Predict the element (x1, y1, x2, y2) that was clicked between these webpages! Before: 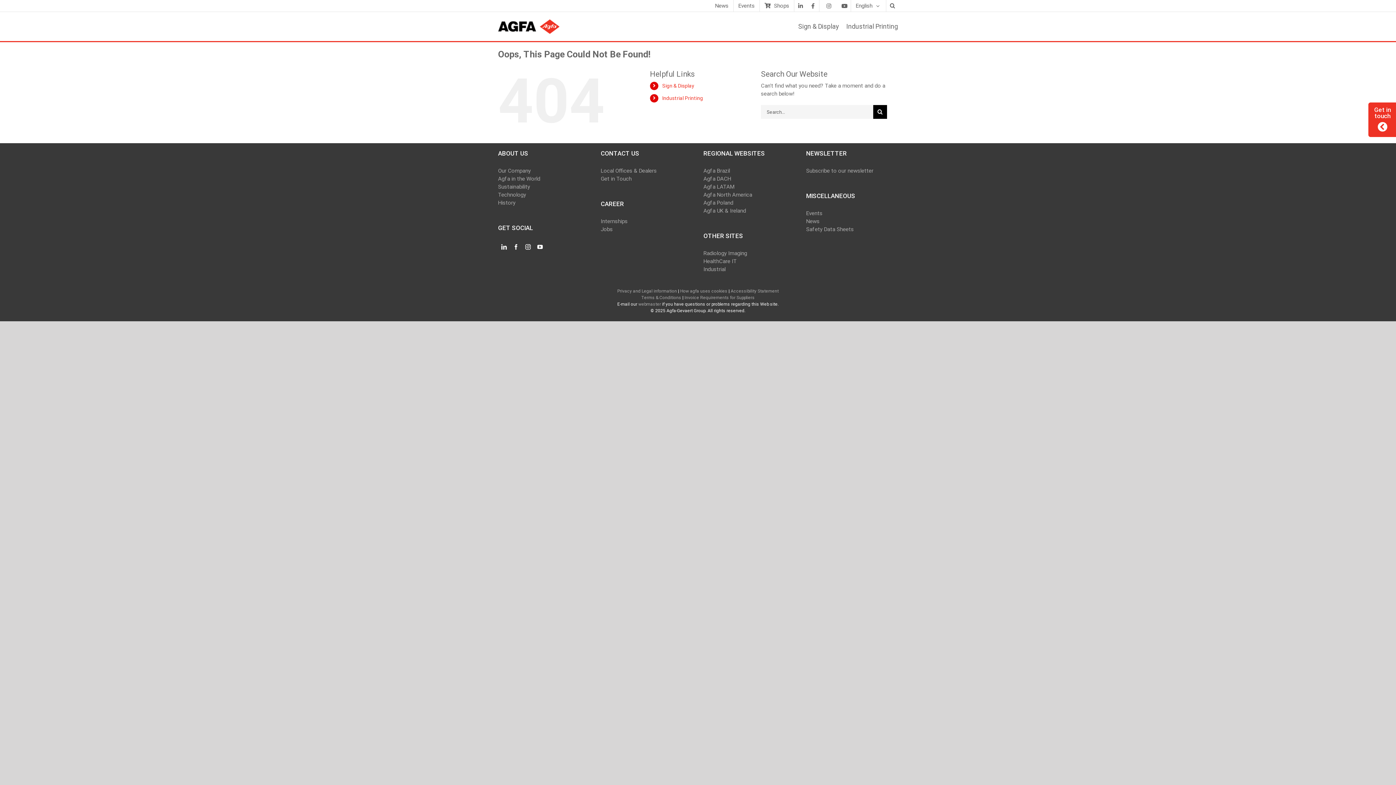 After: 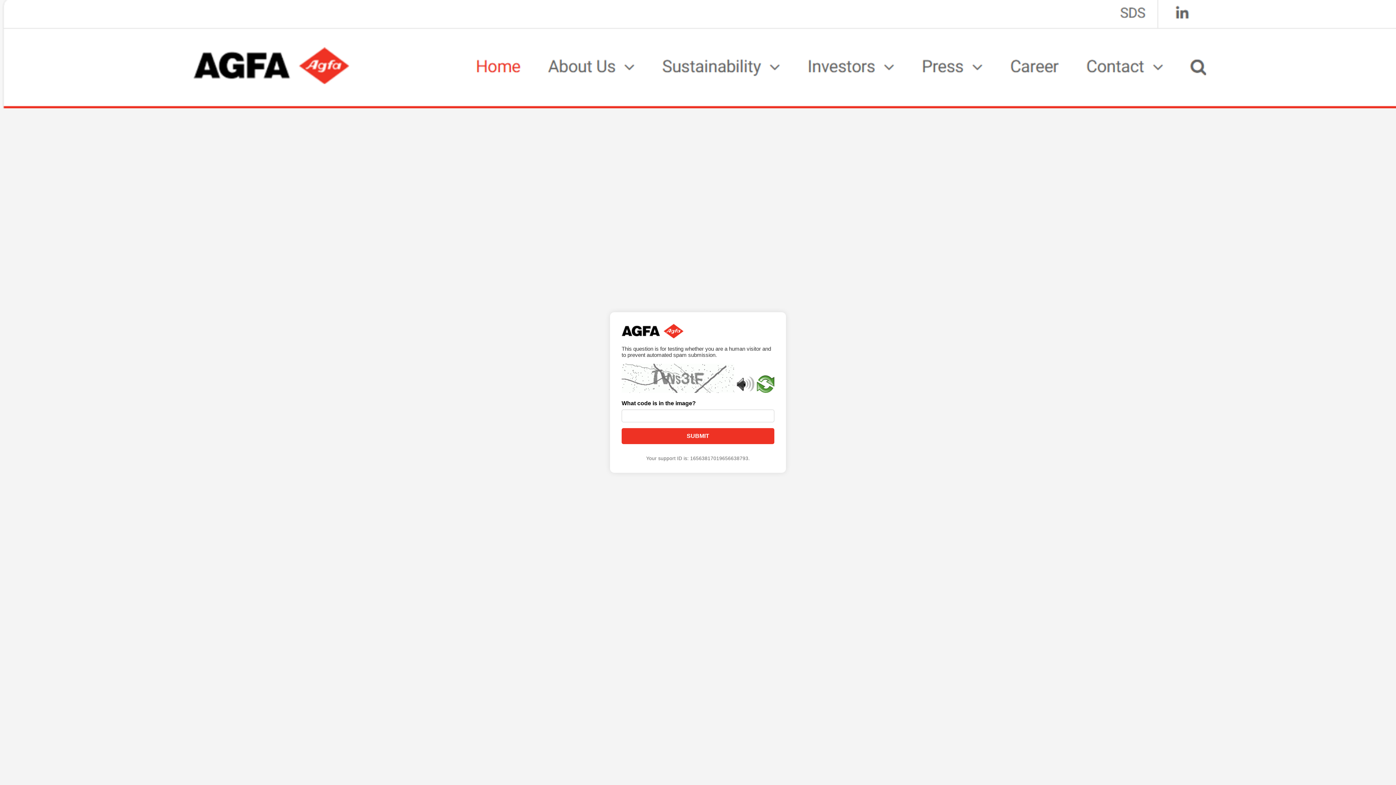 Action: label: Local Offices & Dealers bbox: (600, 166, 692, 174)